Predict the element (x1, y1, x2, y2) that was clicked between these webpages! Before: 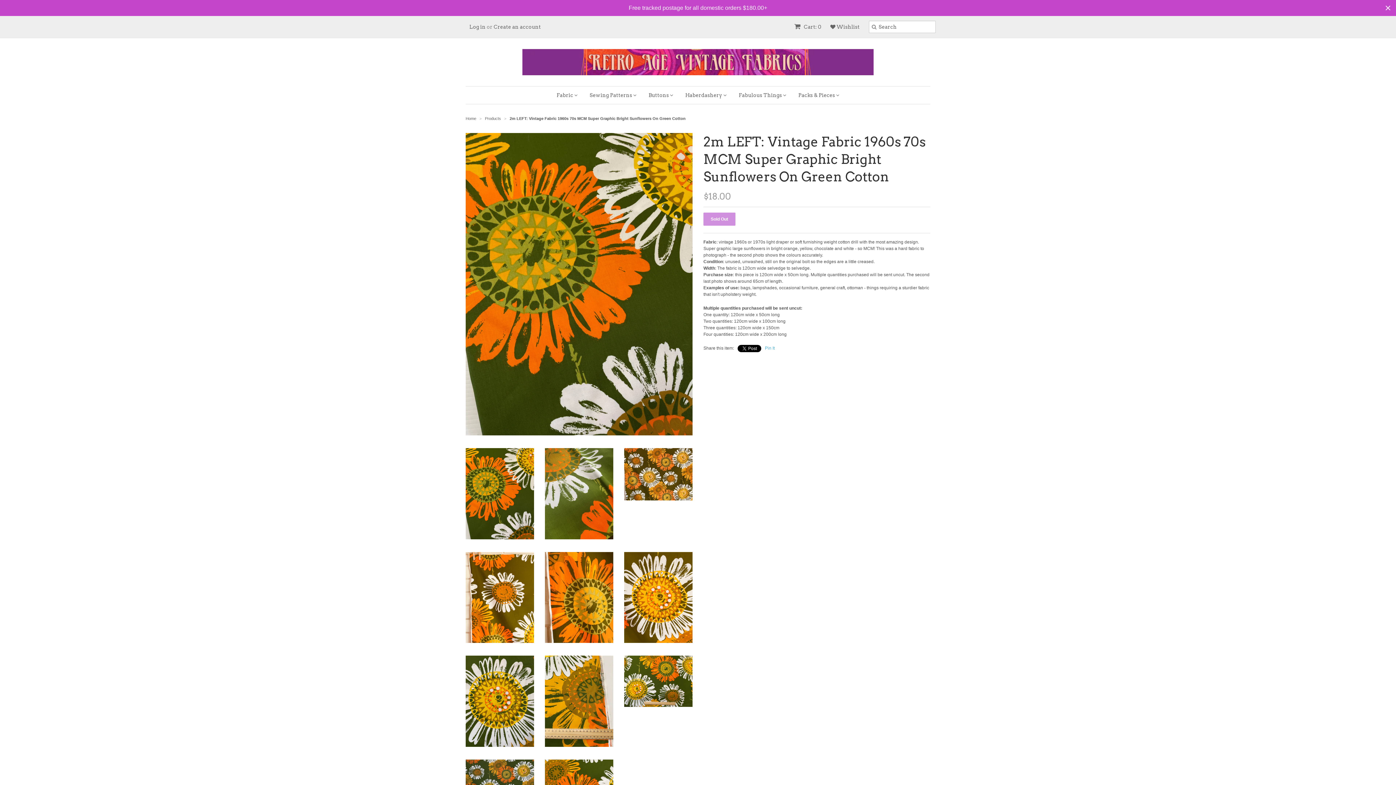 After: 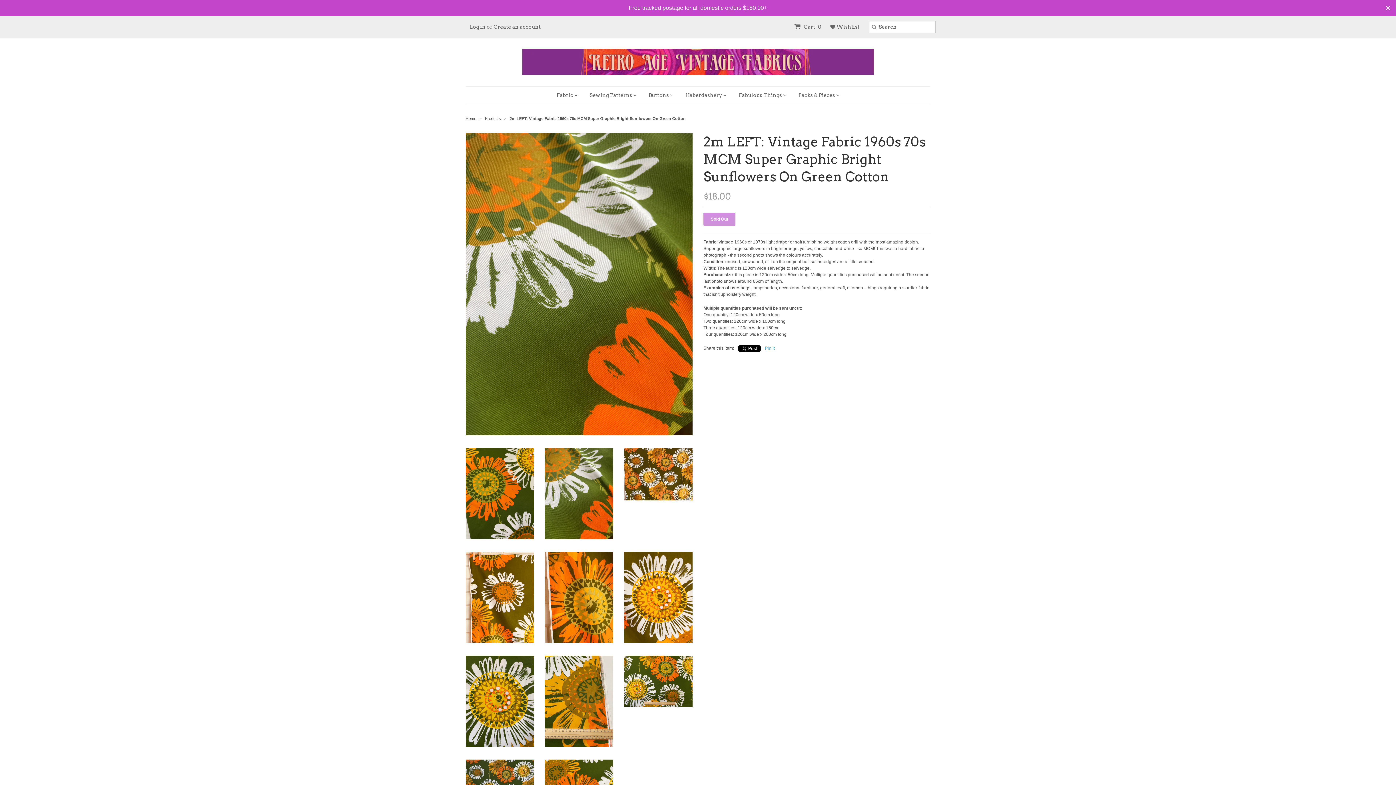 Action: bbox: (545, 535, 613, 540)